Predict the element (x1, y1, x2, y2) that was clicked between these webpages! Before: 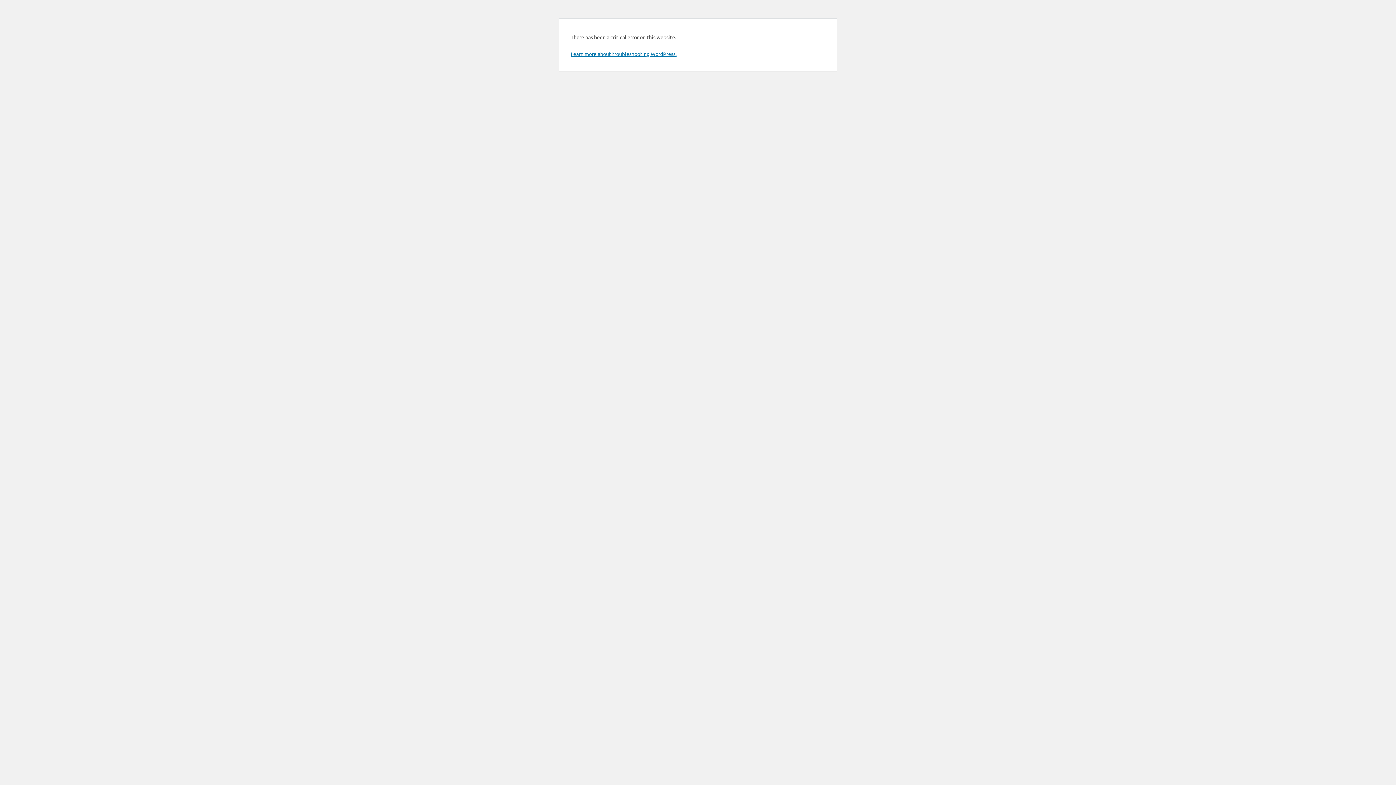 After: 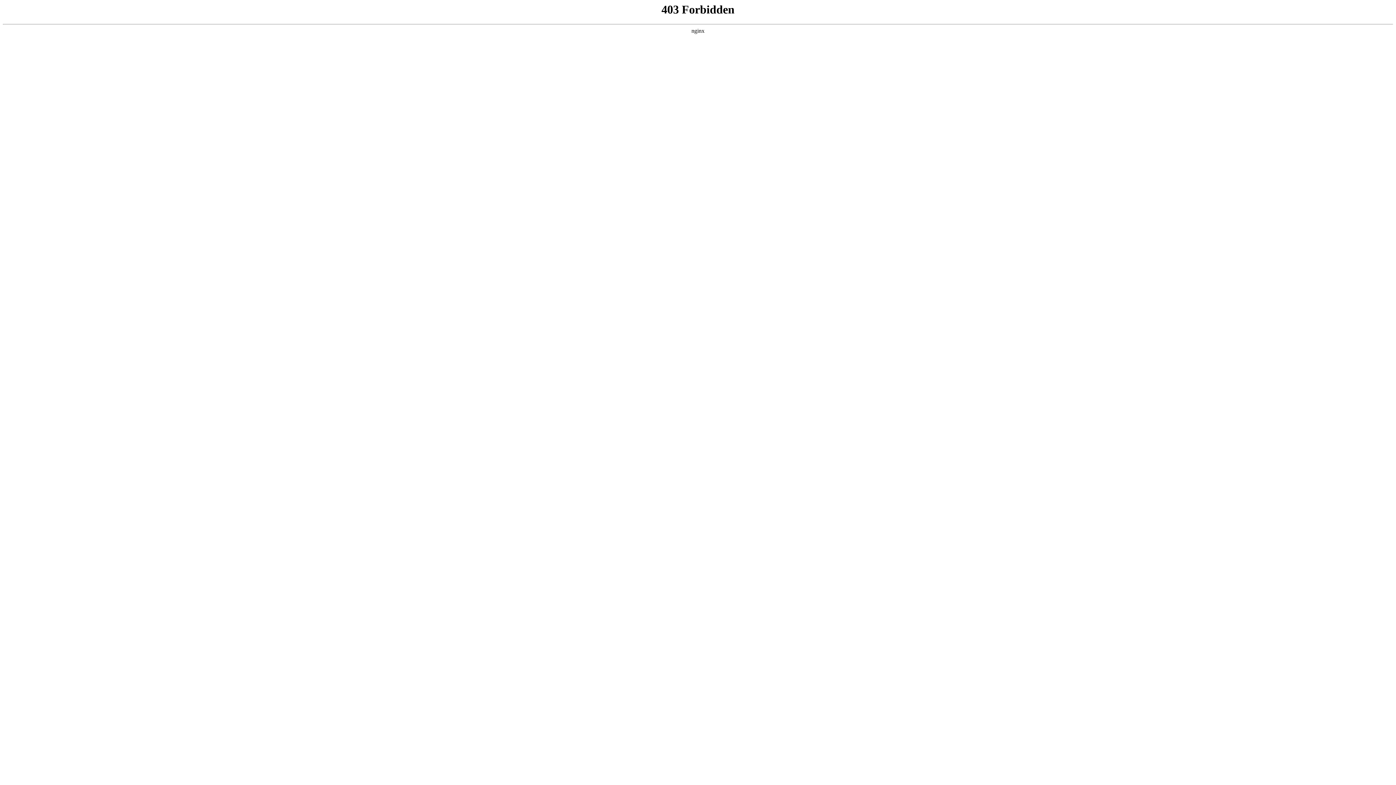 Action: bbox: (570, 50, 676, 57) label: Learn more about troubleshooting WordPress.